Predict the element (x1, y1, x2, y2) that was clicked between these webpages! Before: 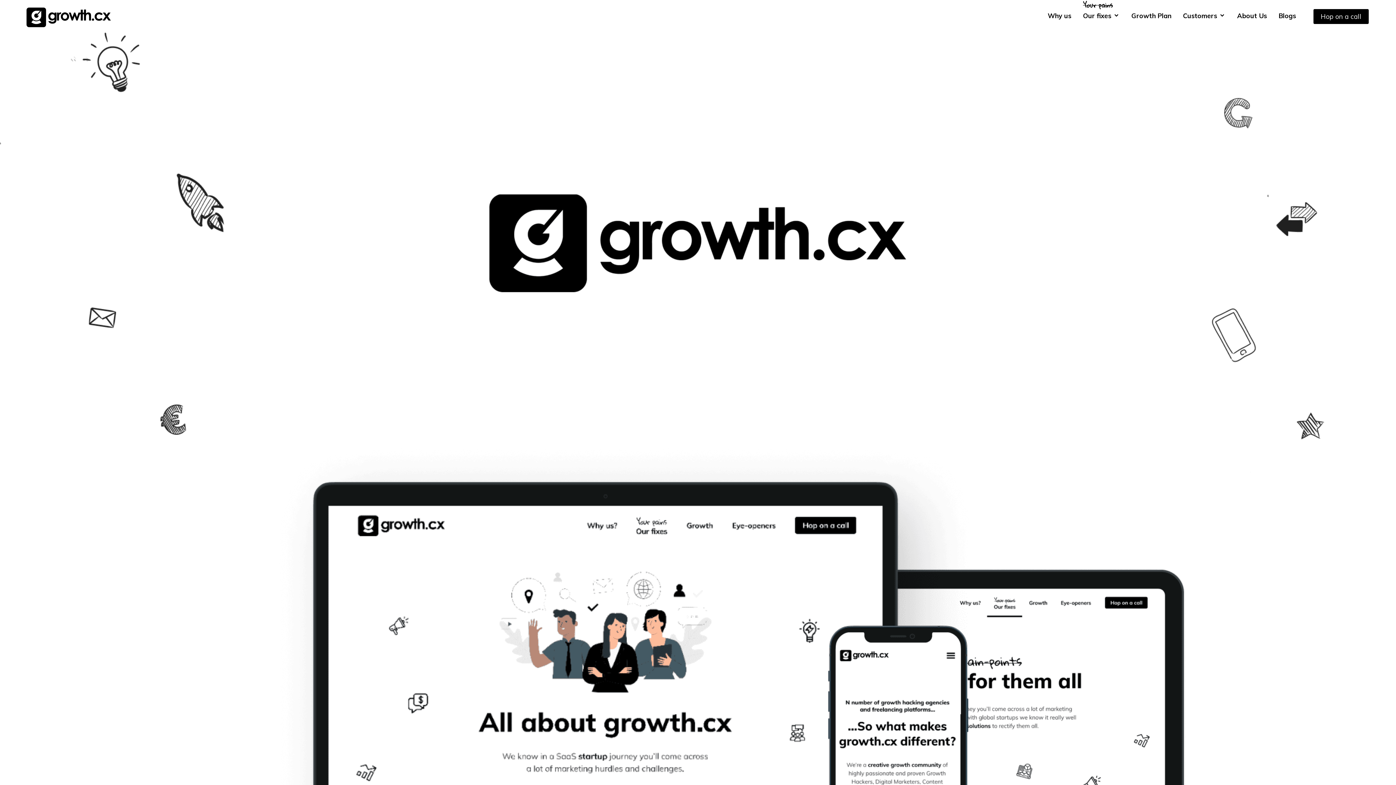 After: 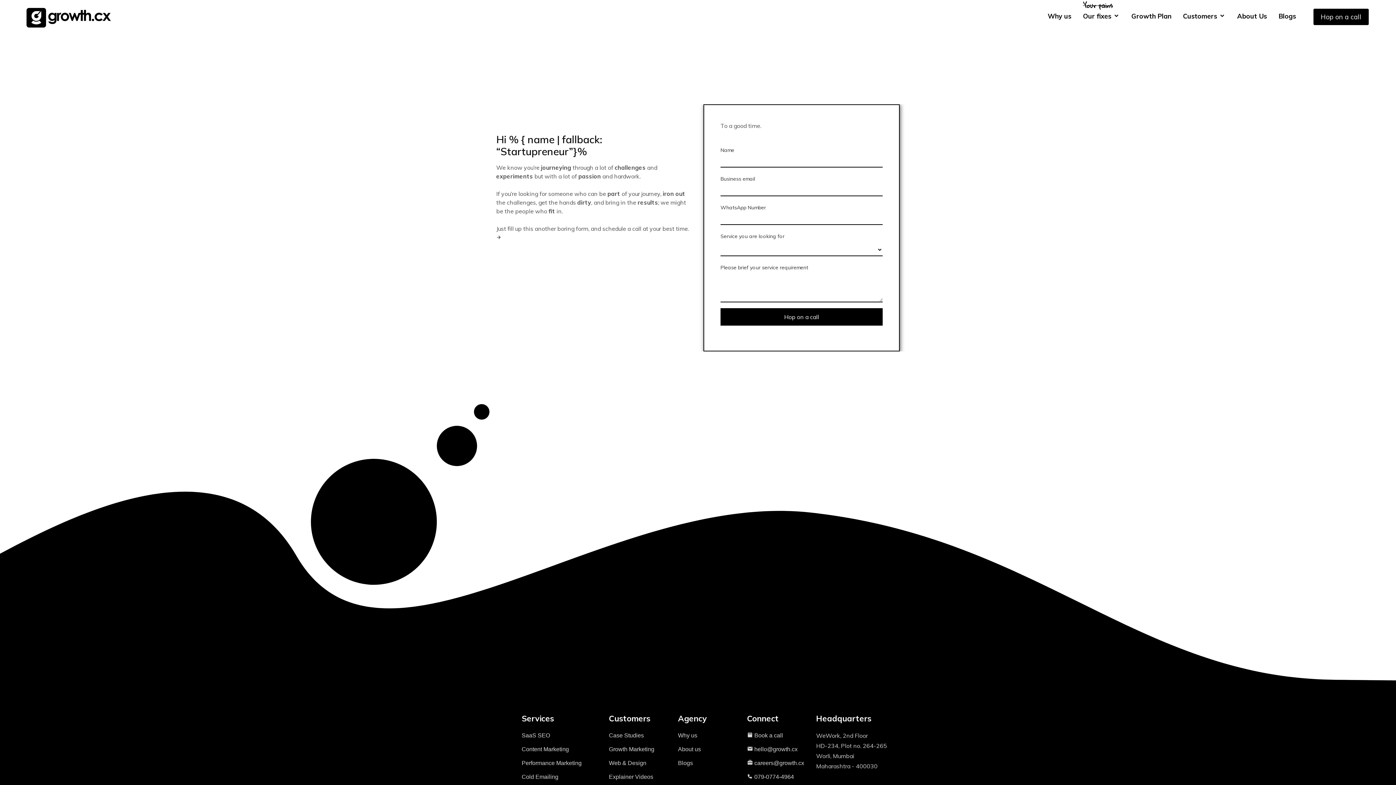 Action: label: Hop on a call bbox: (1302, 8, 1369, 24)